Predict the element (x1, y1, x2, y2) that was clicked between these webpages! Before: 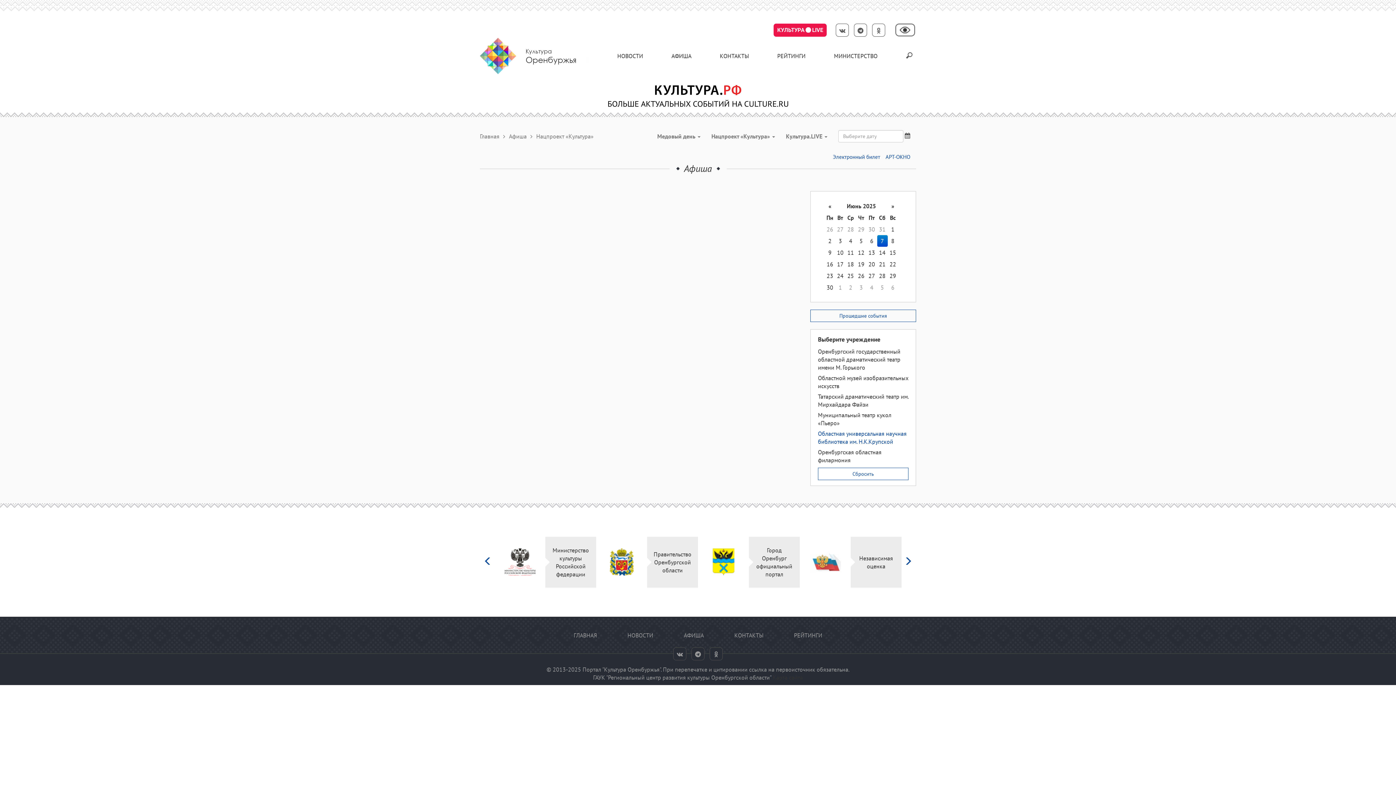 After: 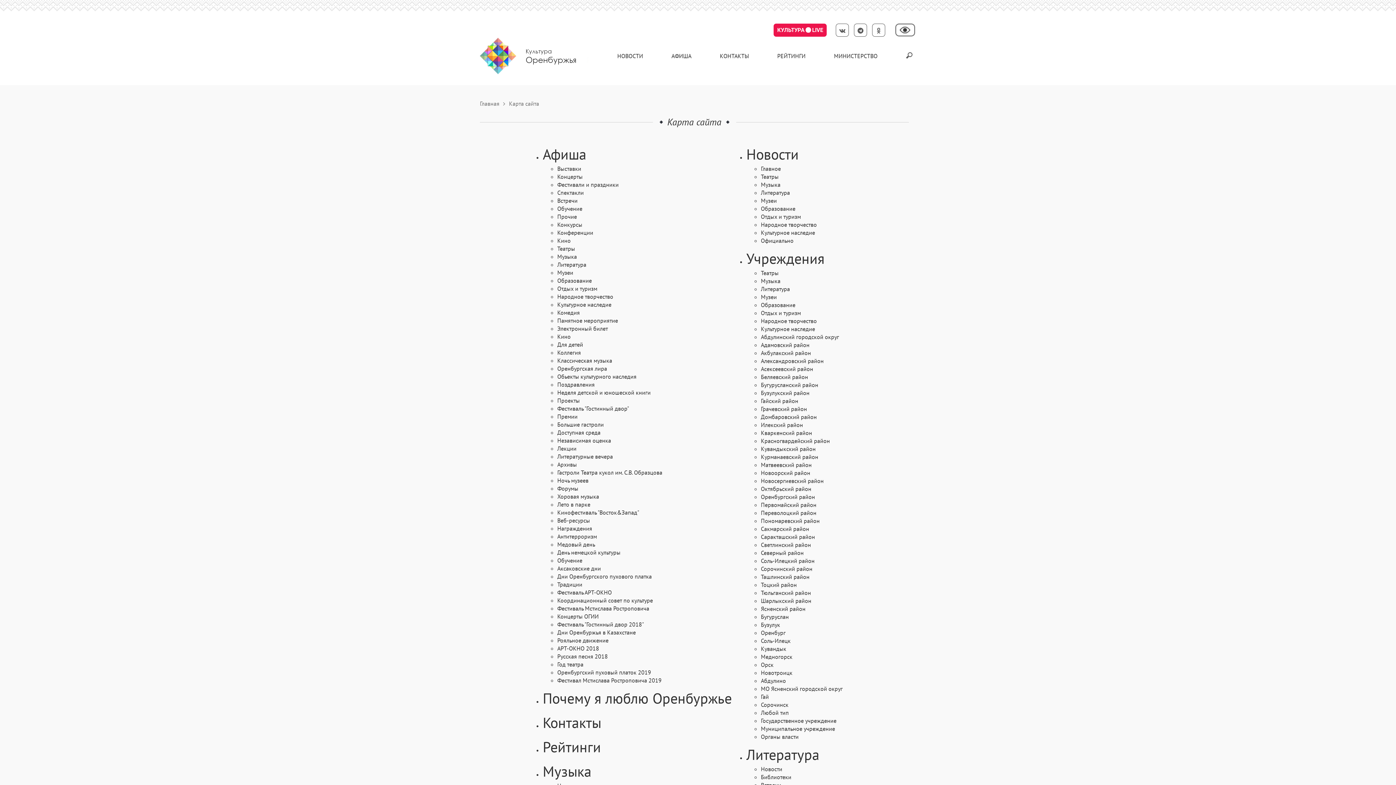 Action: label: Карта сайта bbox: (772, 674, 803, 681)